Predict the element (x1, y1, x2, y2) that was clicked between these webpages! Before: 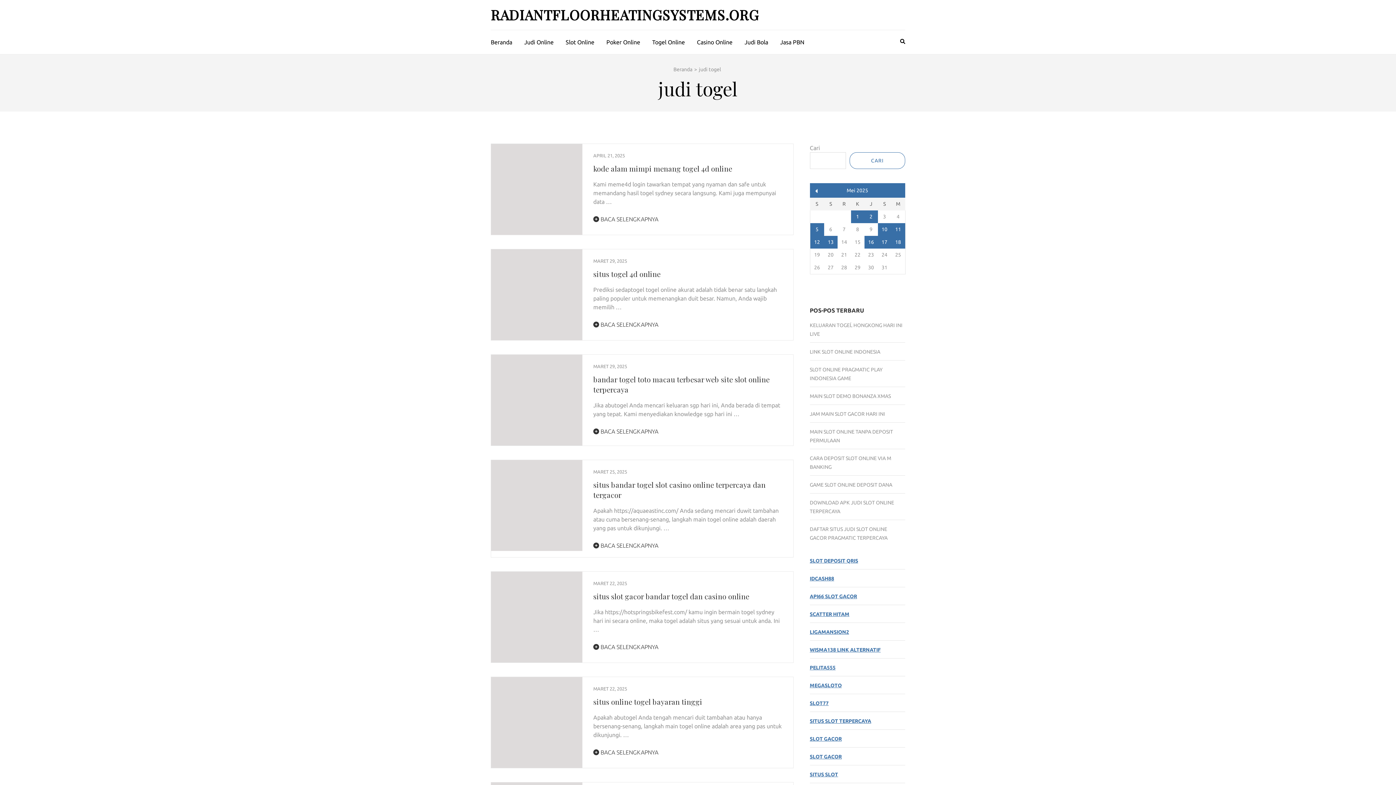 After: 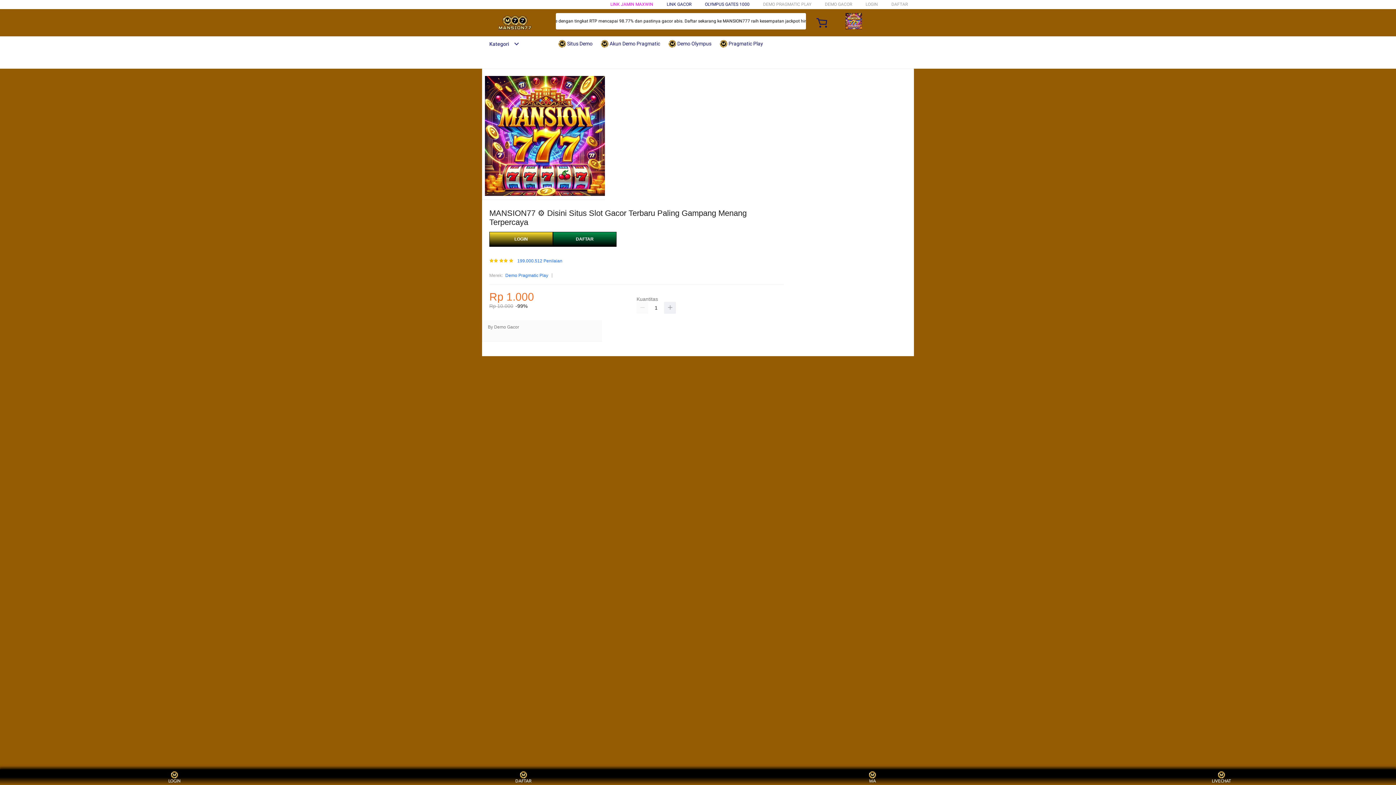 Action: label: SLOT GACOR bbox: (810, 736, 842, 742)